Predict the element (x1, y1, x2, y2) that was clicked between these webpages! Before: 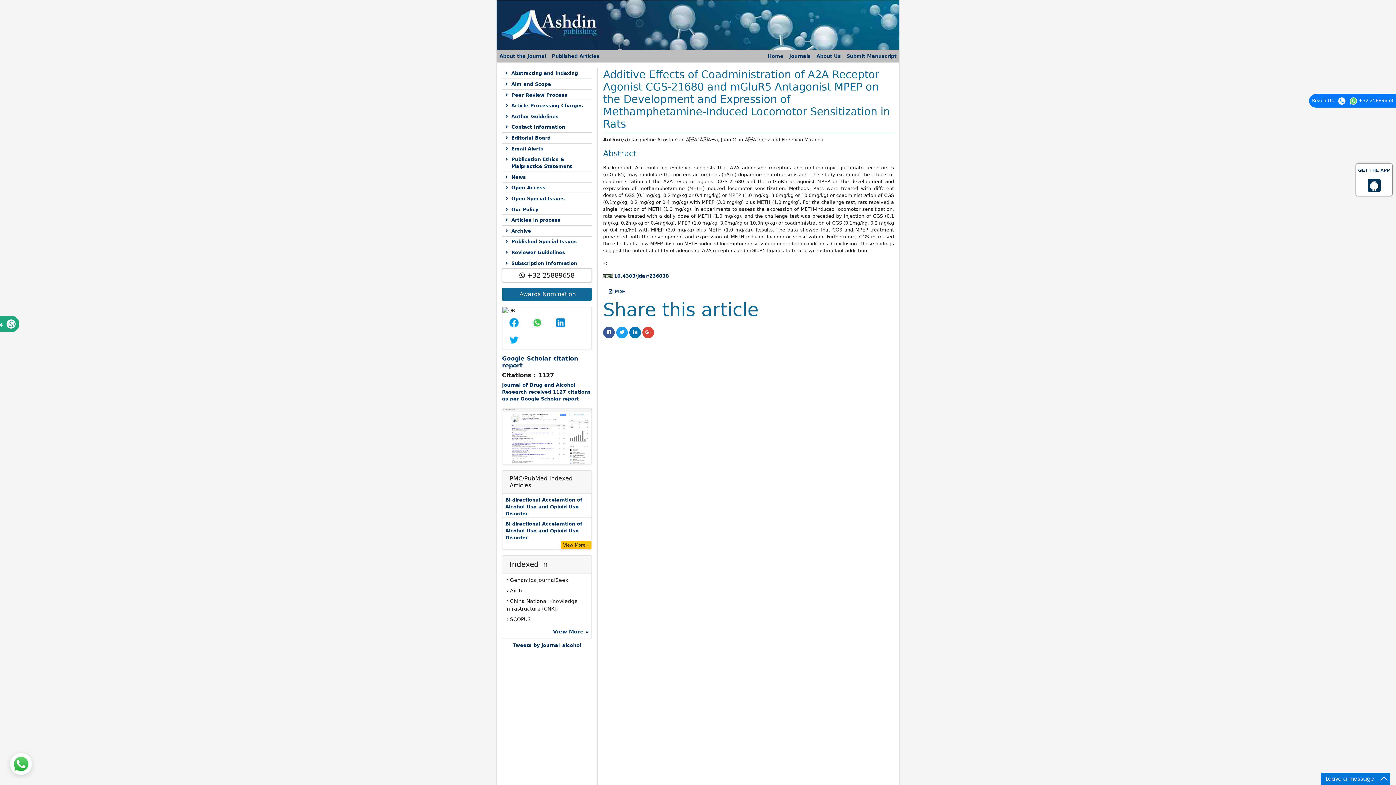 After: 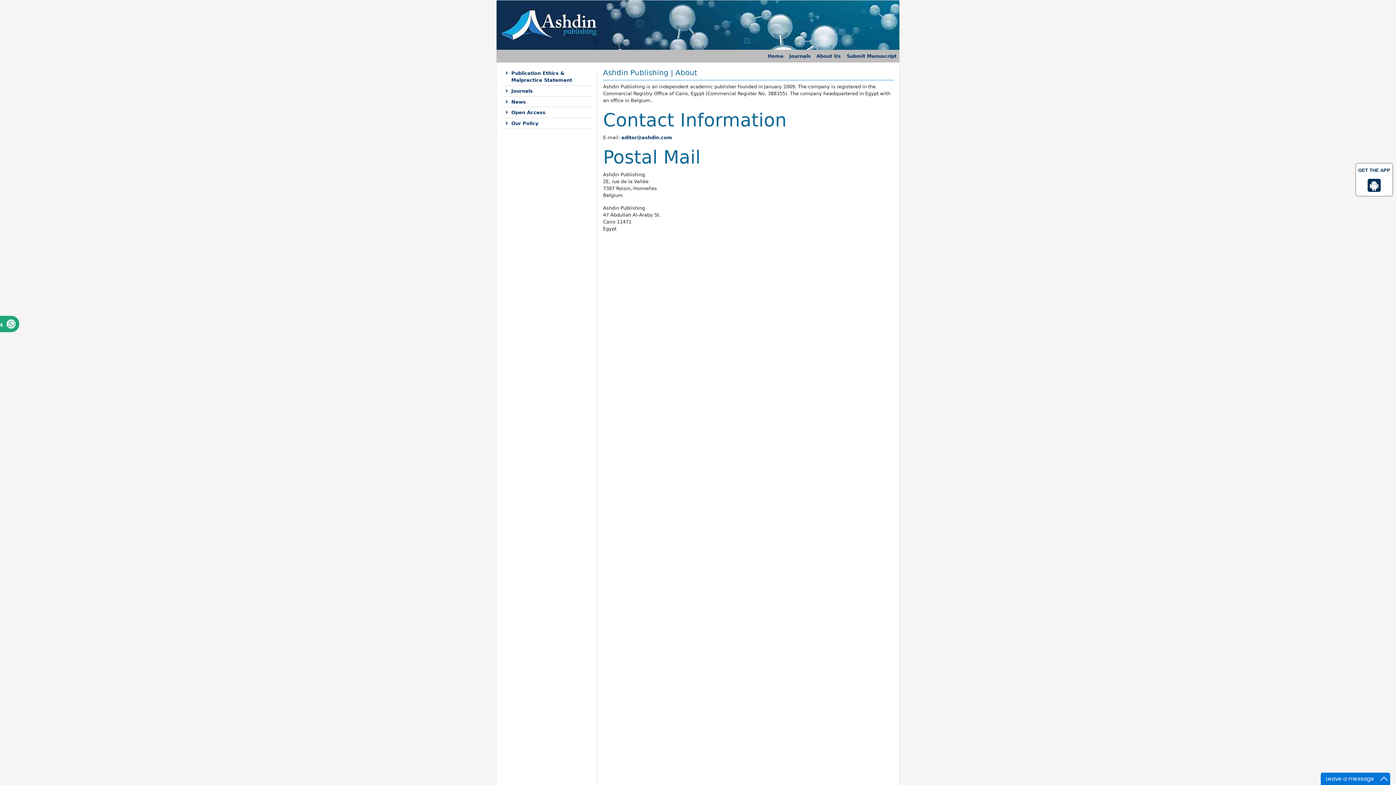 Action: label: About Us bbox: (813, 49, 844, 62)